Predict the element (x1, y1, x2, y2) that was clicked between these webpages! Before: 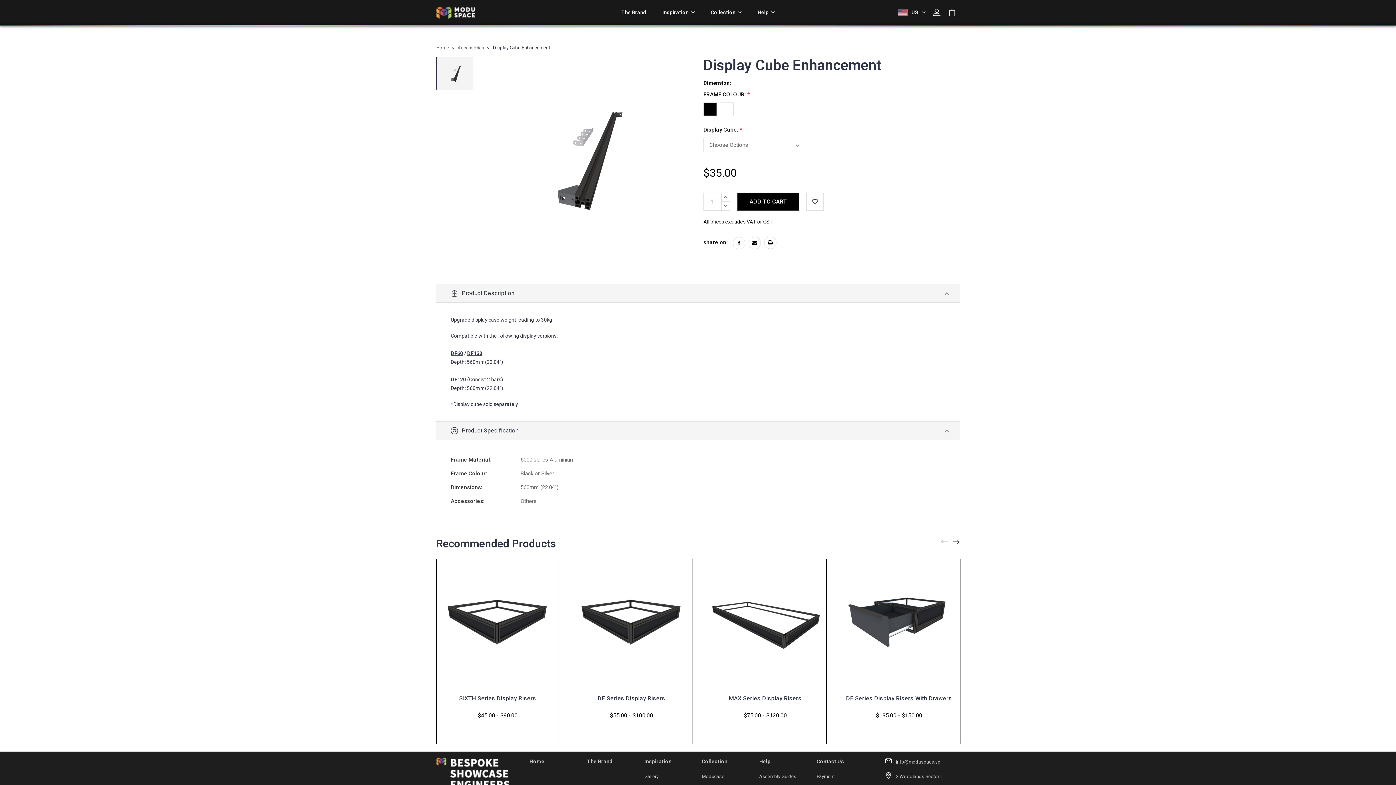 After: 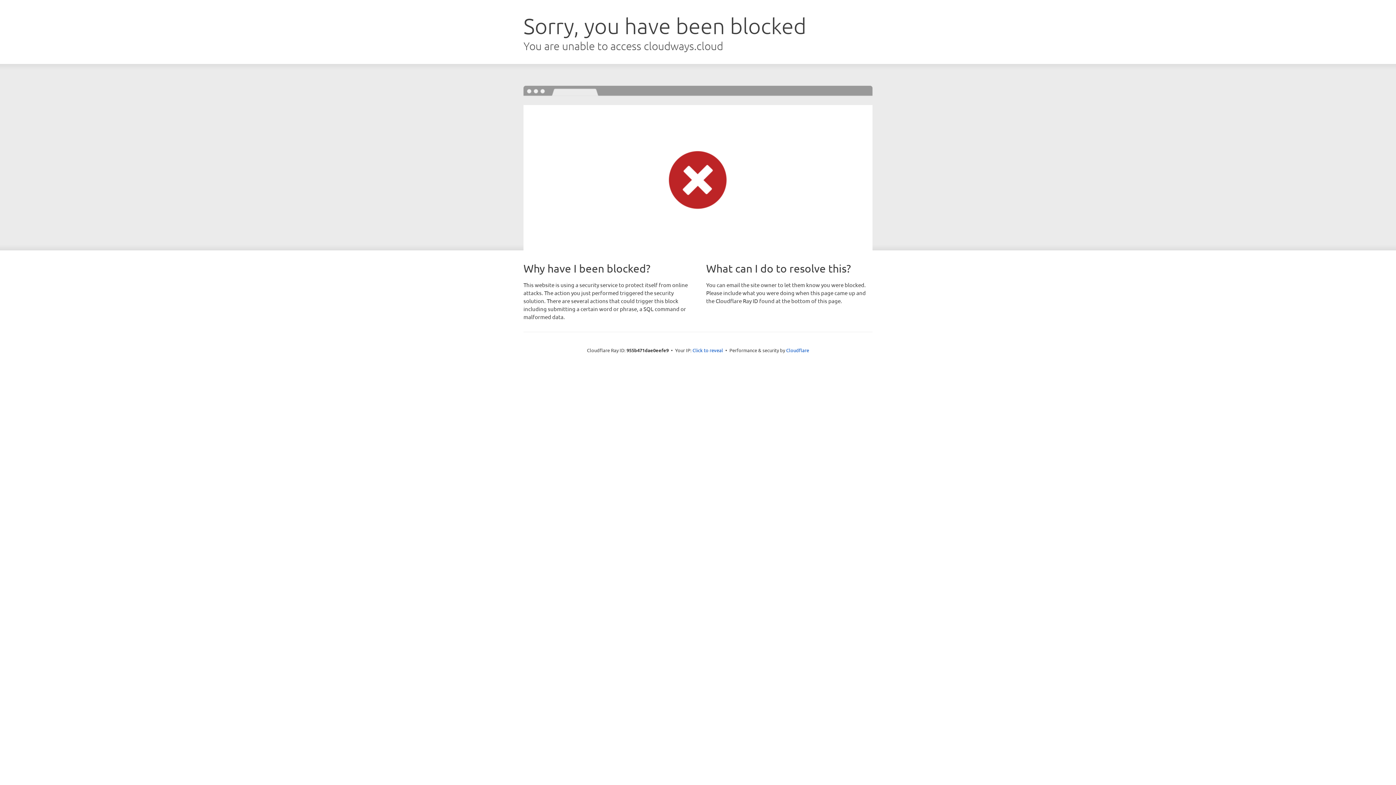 Action: label: Assembly Guides bbox: (759, 774, 796, 779)